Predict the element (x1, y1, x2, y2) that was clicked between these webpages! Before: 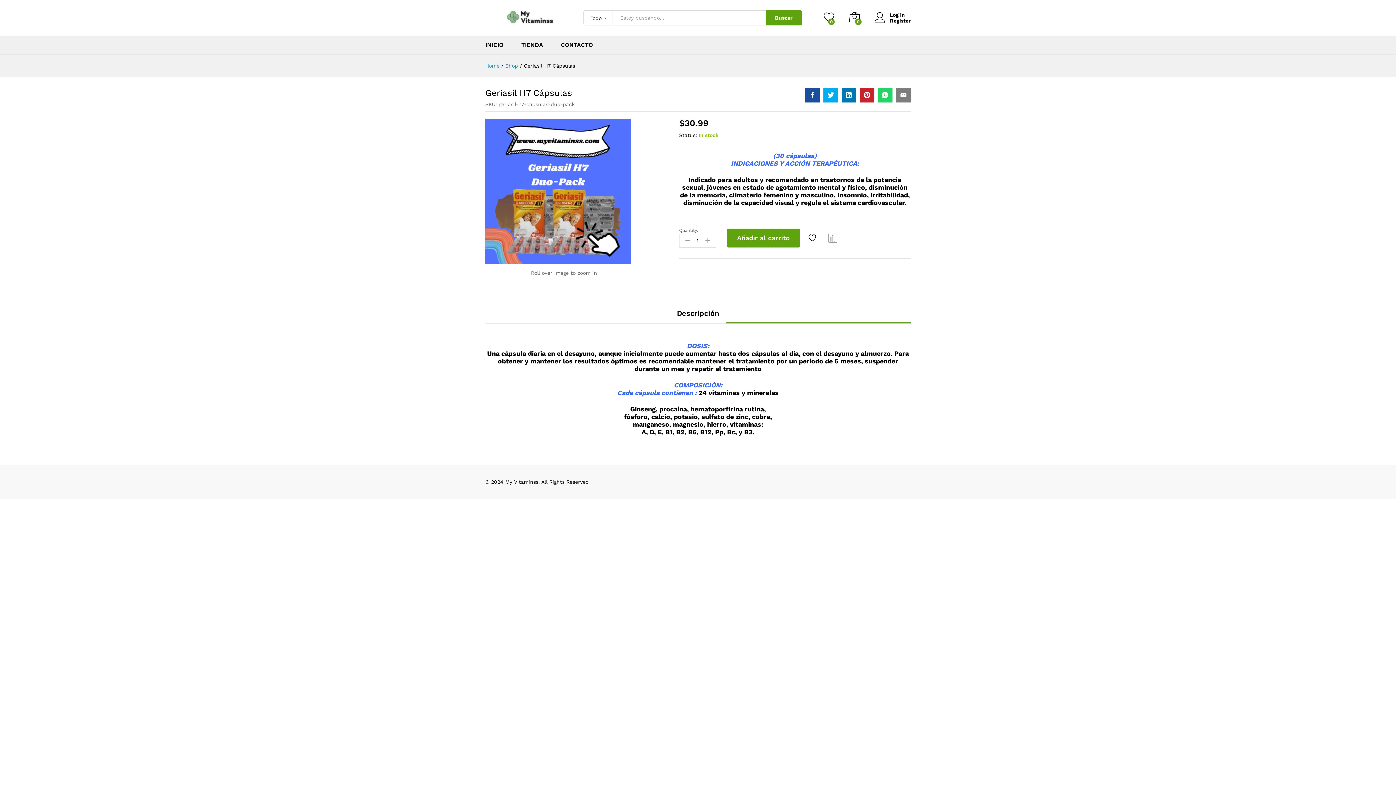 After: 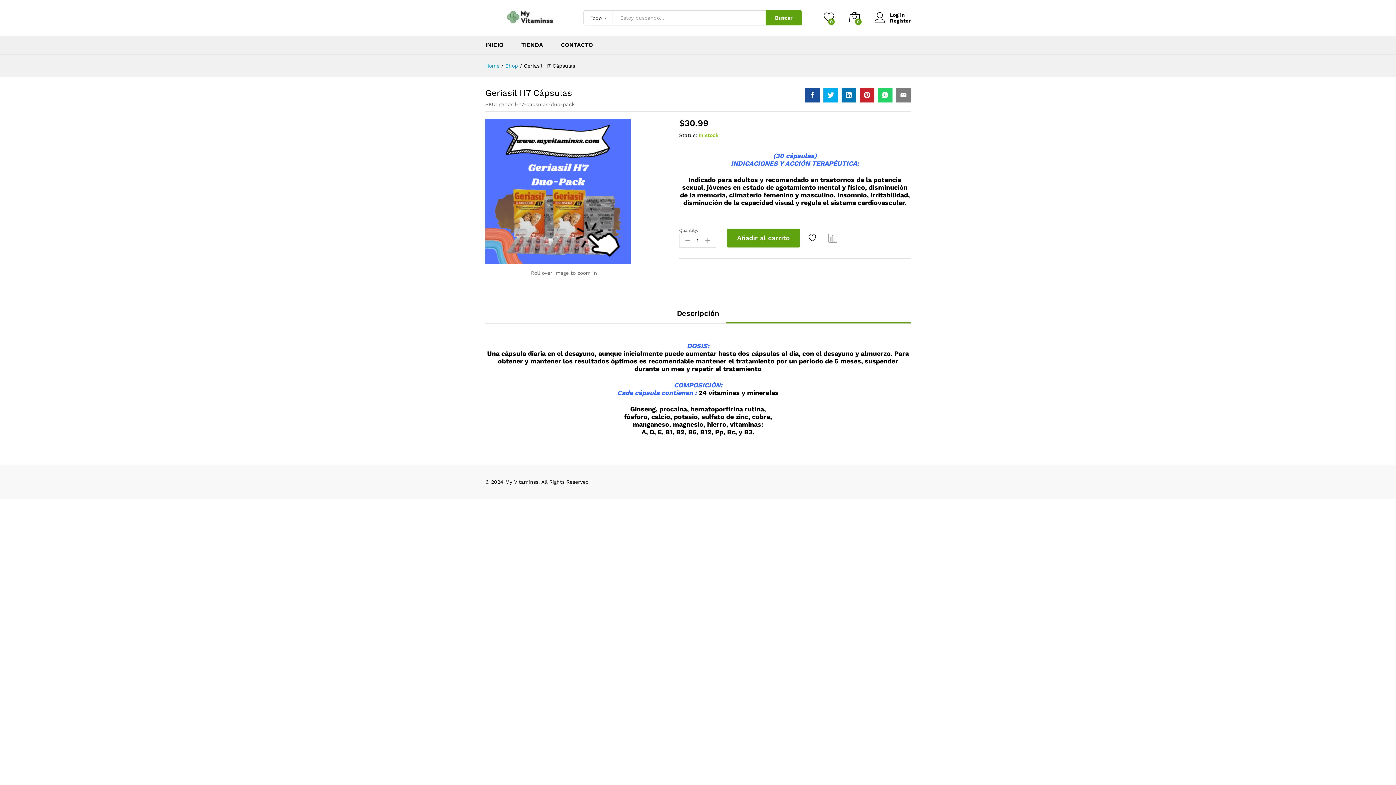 Action: bbox: (878, 87, 892, 102)